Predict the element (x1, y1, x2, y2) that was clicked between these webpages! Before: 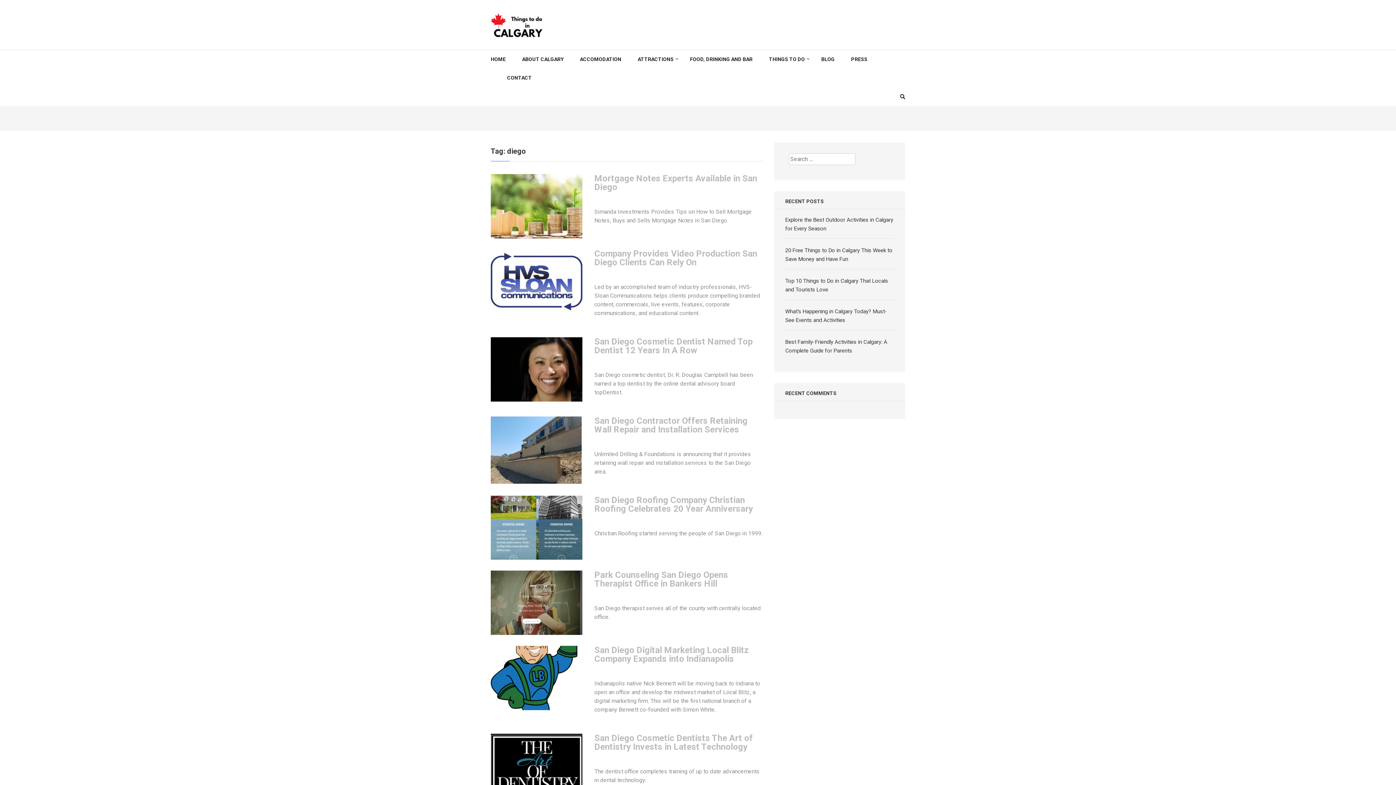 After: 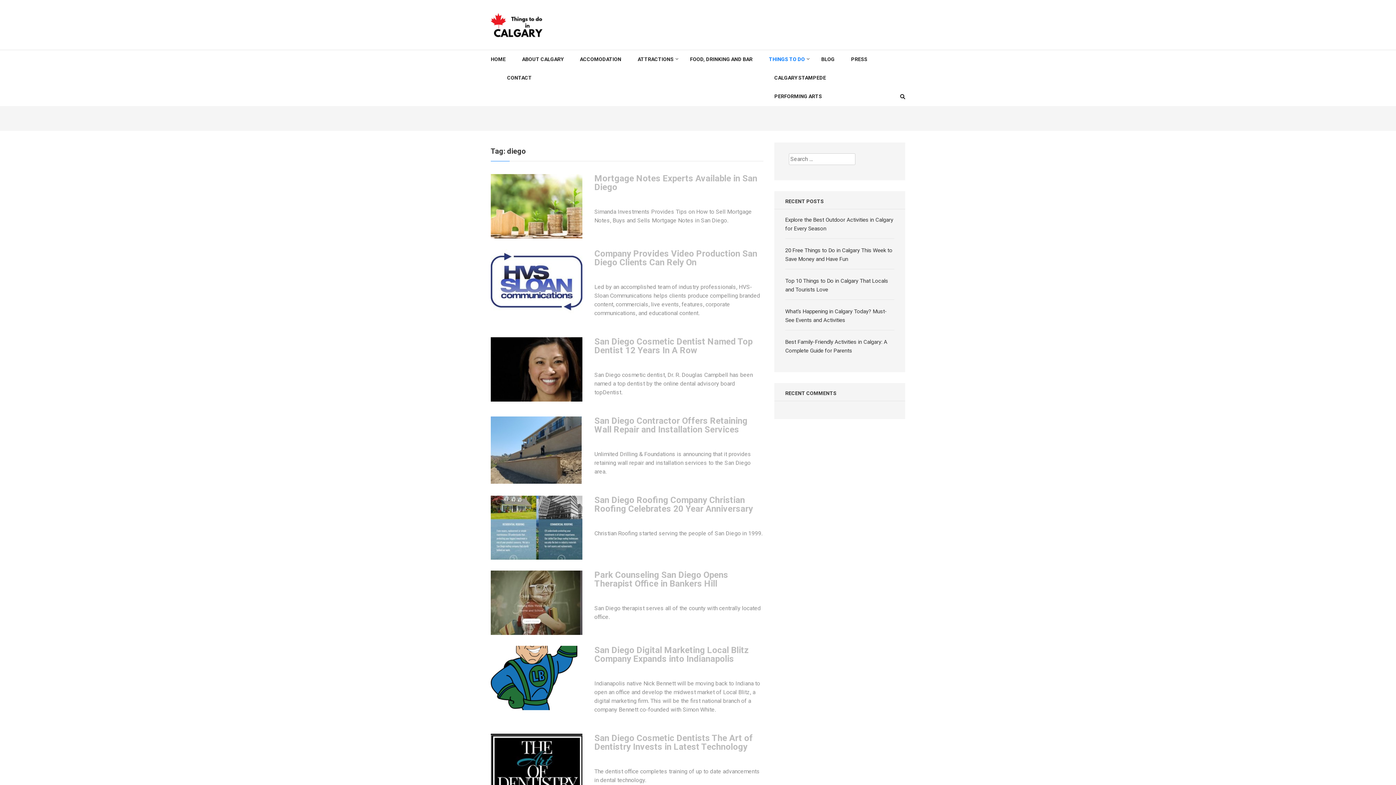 Action: label: THINGS TO DO bbox: (769, 50, 805, 68)